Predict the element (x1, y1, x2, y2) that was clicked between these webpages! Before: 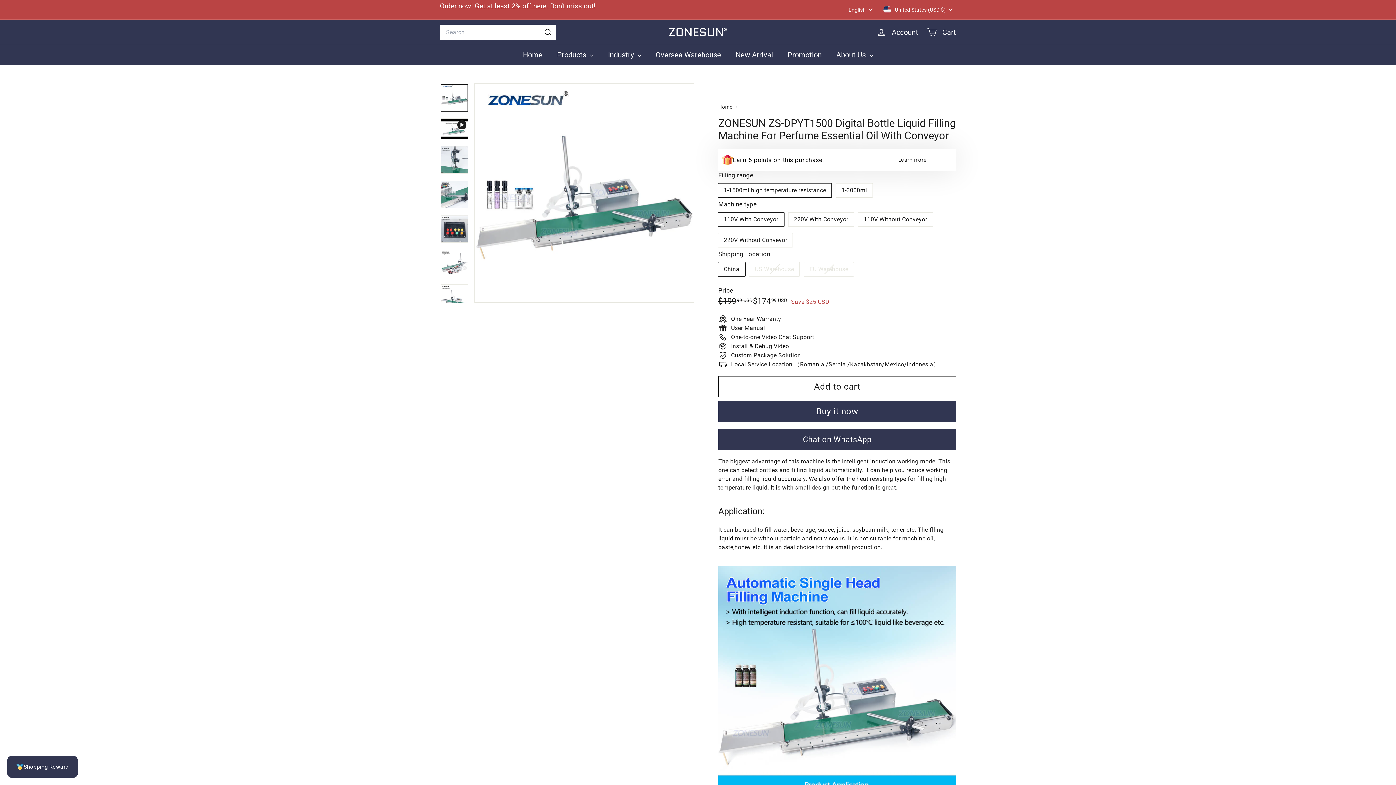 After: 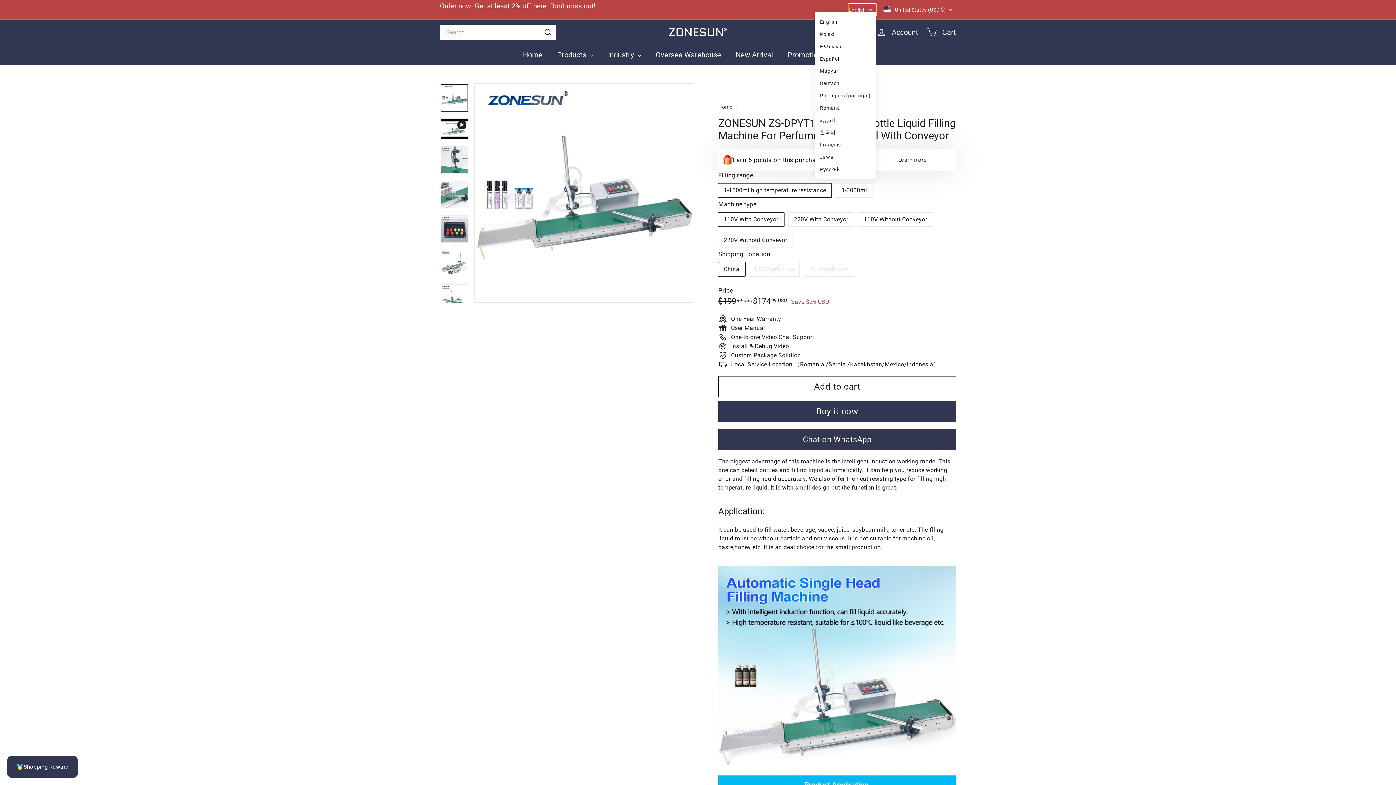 Action: label: English bbox: (848, 3, 876, 15)